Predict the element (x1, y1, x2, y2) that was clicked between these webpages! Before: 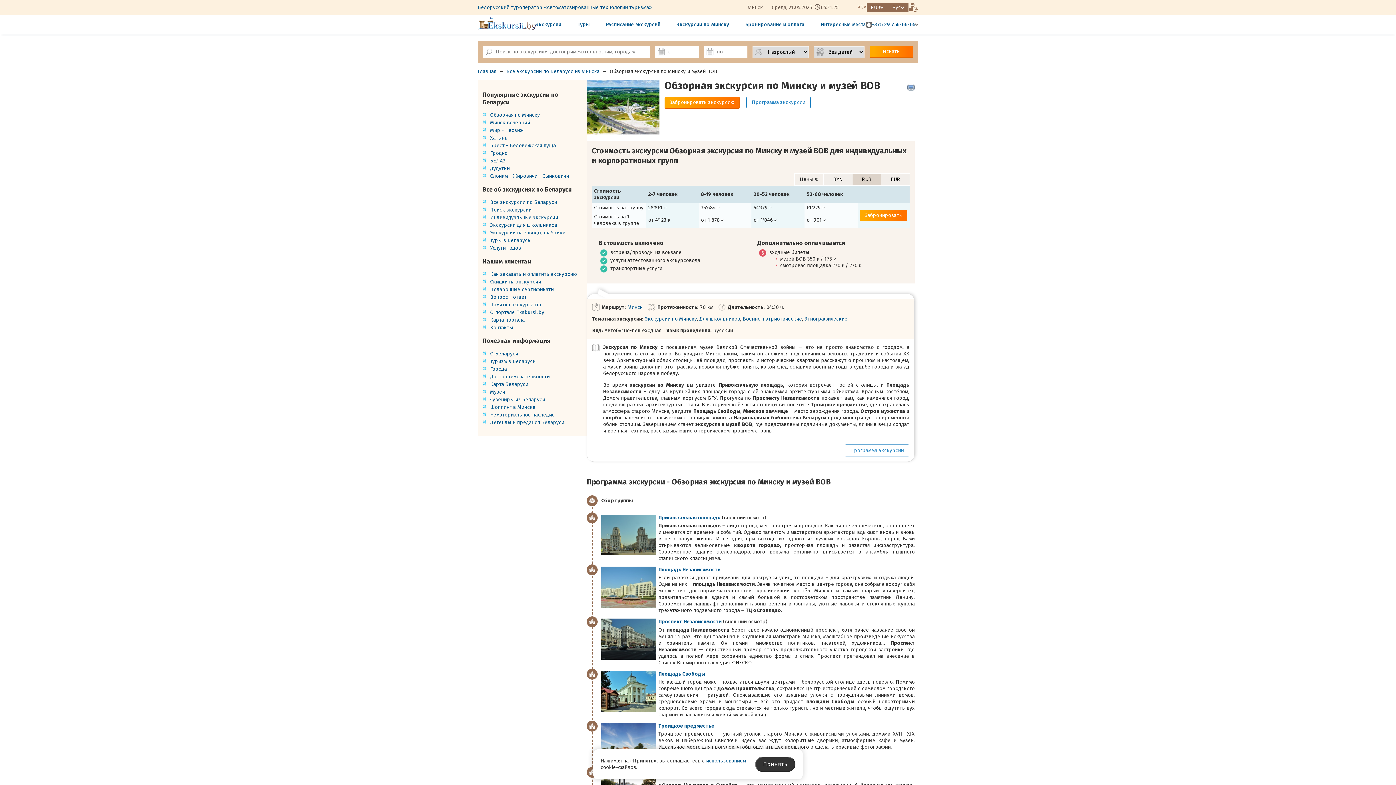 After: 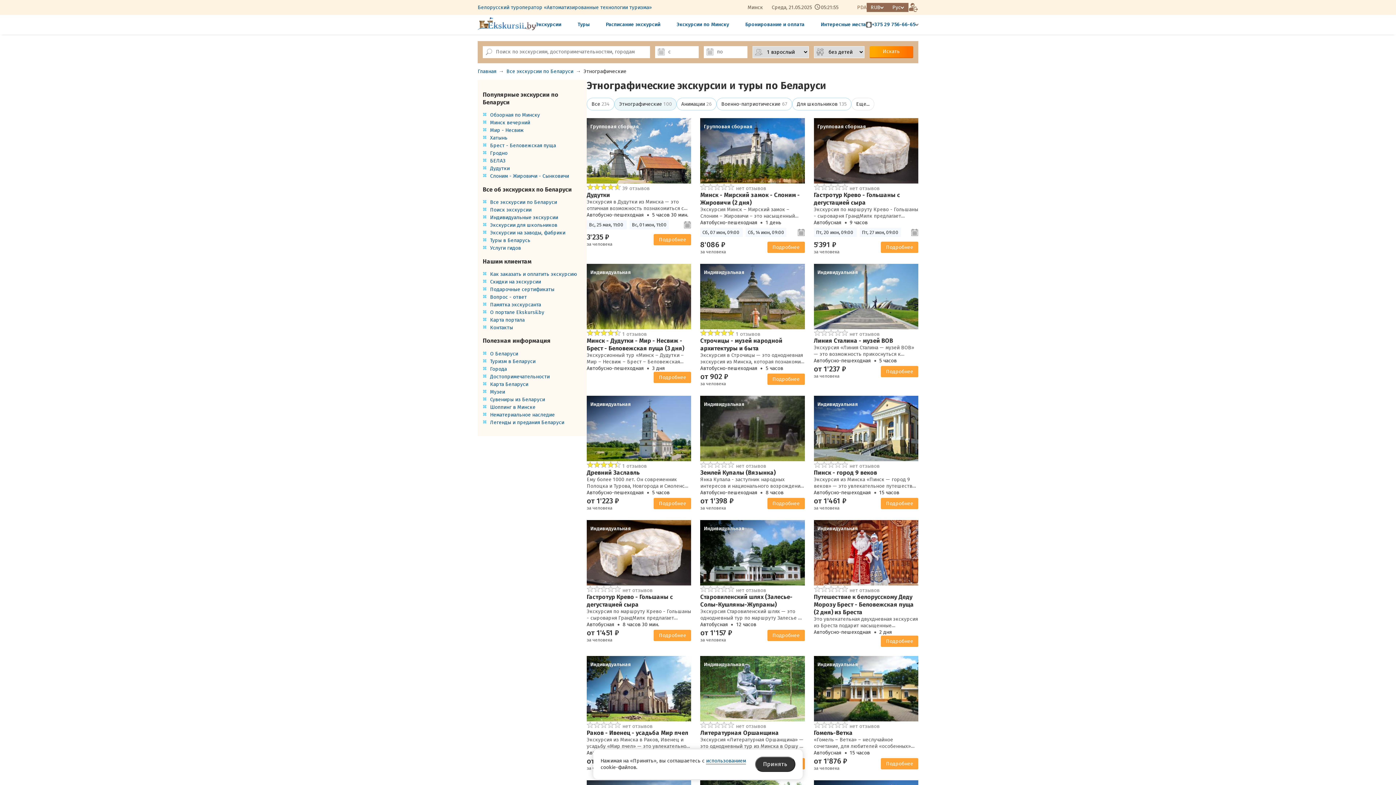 Action: label: Этнографические bbox: (804, 316, 847, 322)